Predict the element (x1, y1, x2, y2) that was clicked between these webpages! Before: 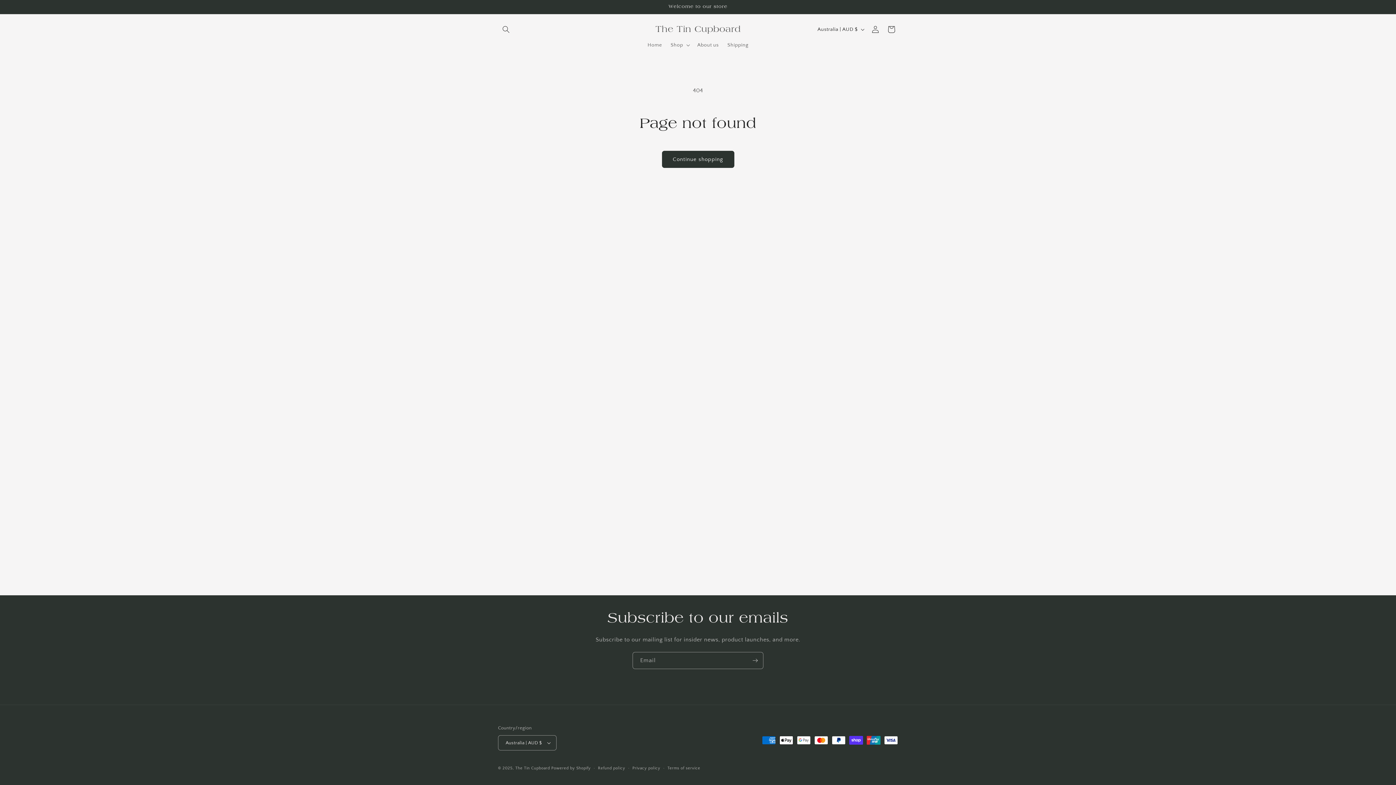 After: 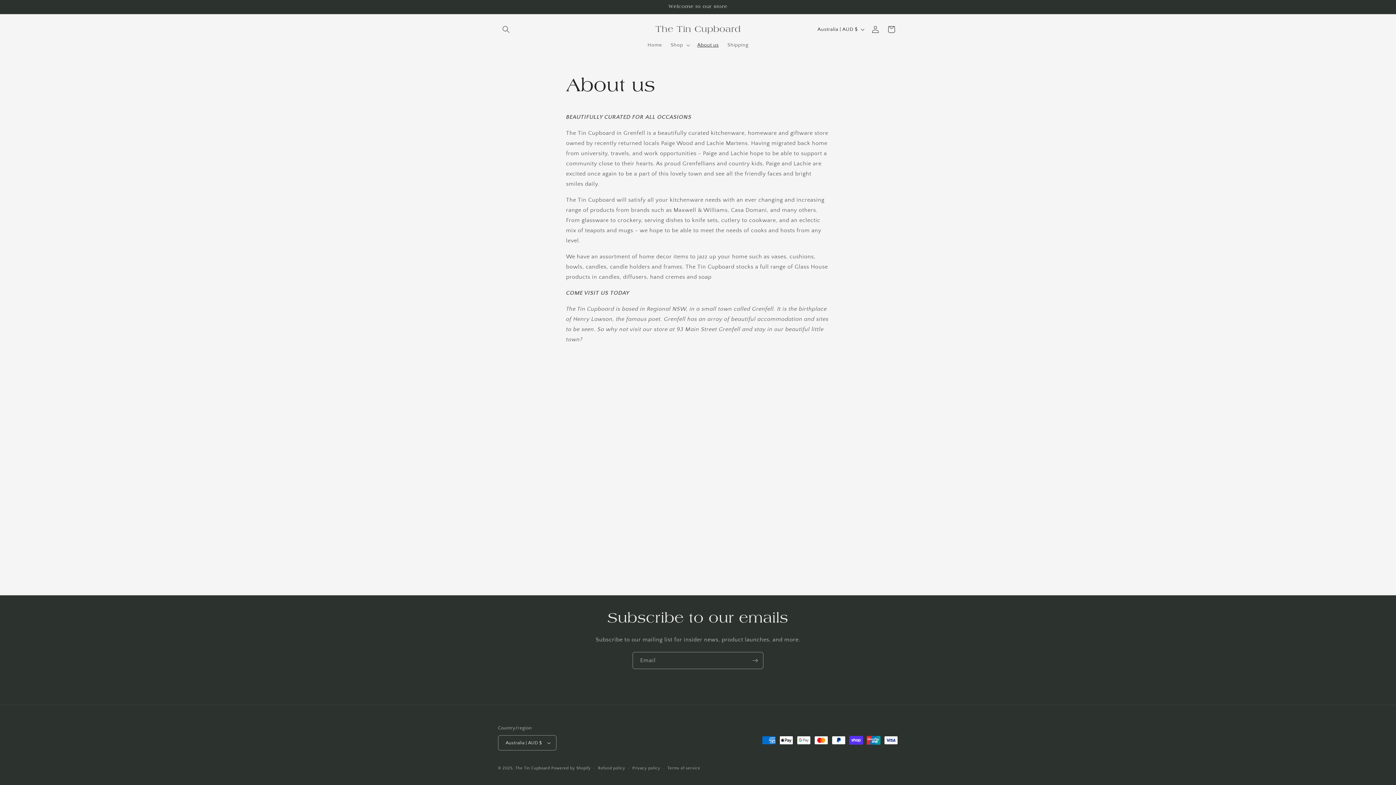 Action: bbox: (693, 37, 723, 52) label: About us